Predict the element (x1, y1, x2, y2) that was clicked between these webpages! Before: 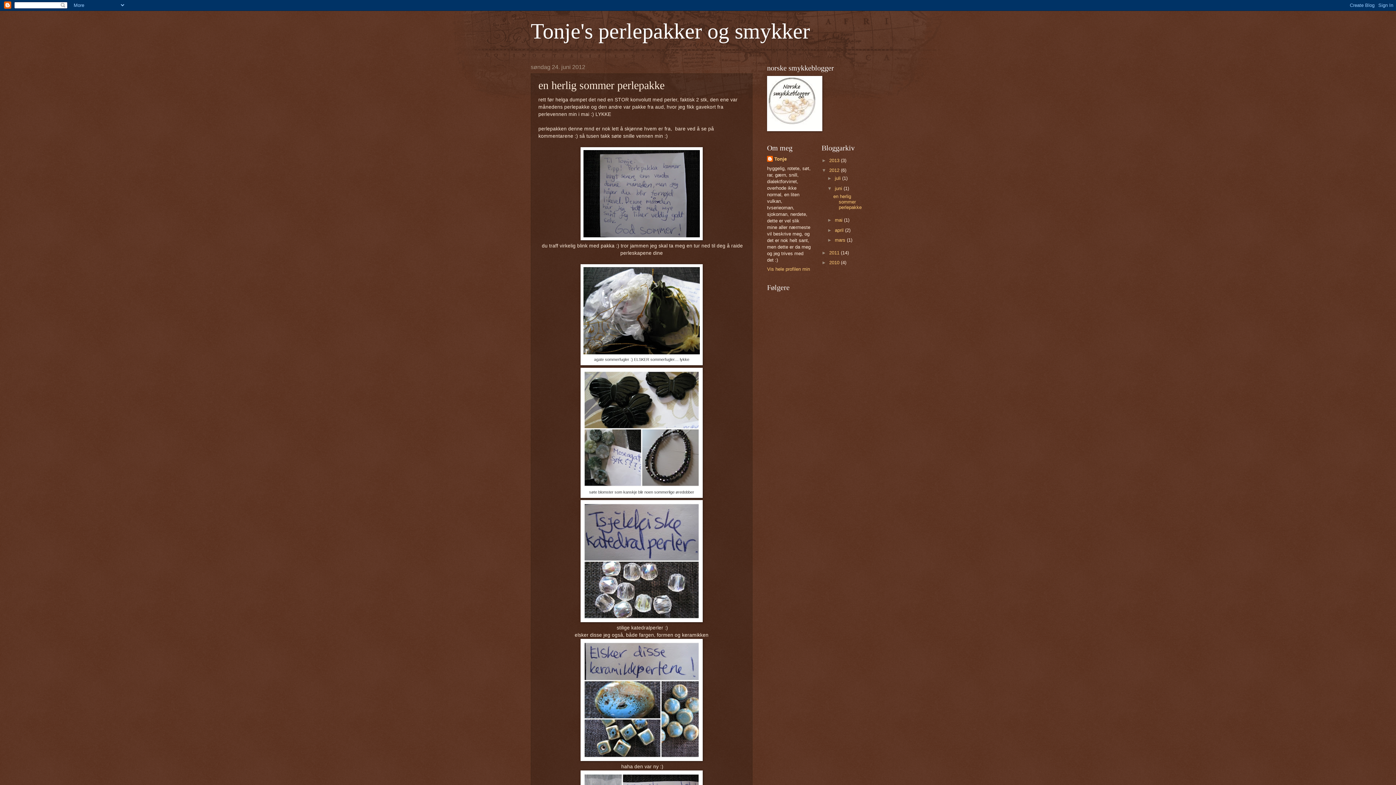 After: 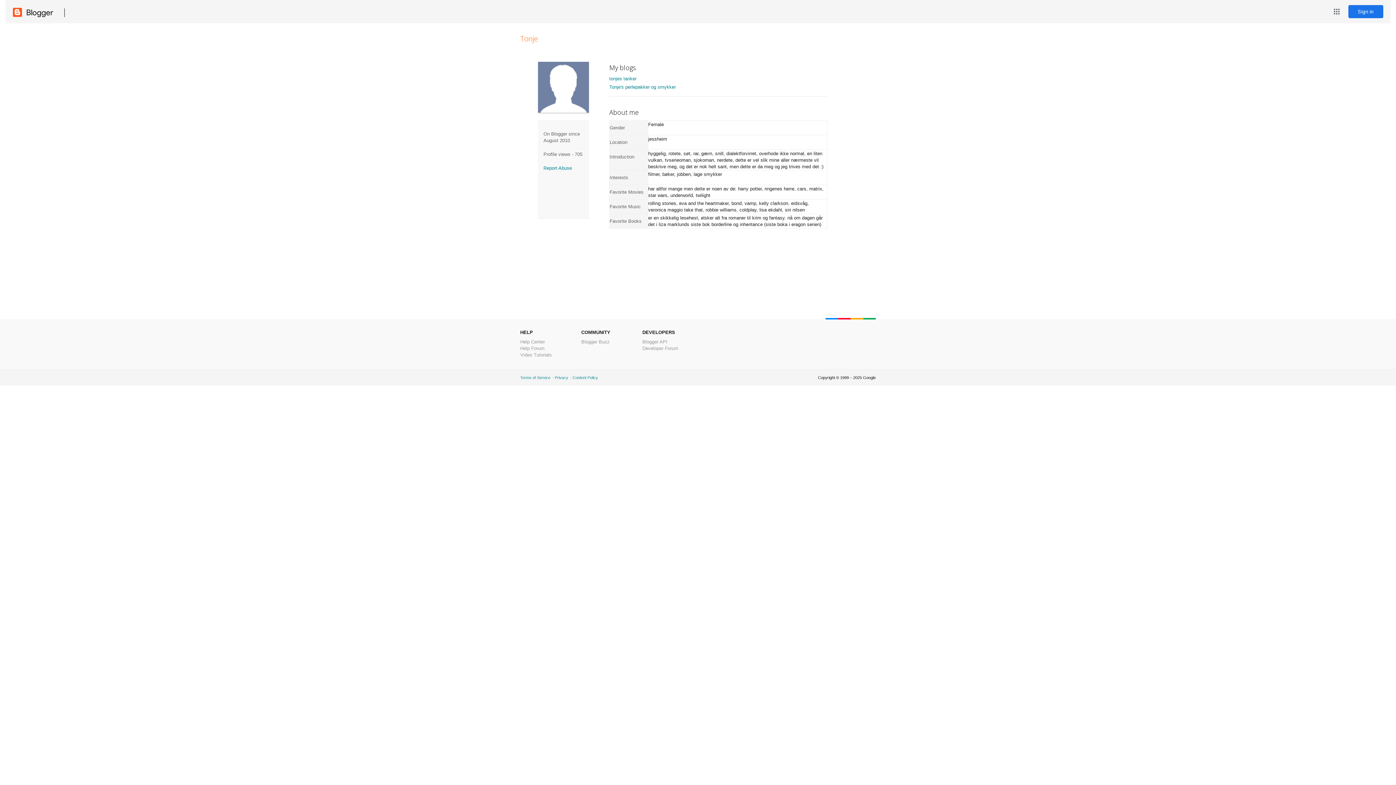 Action: label: Tonje bbox: (767, 156, 786, 163)